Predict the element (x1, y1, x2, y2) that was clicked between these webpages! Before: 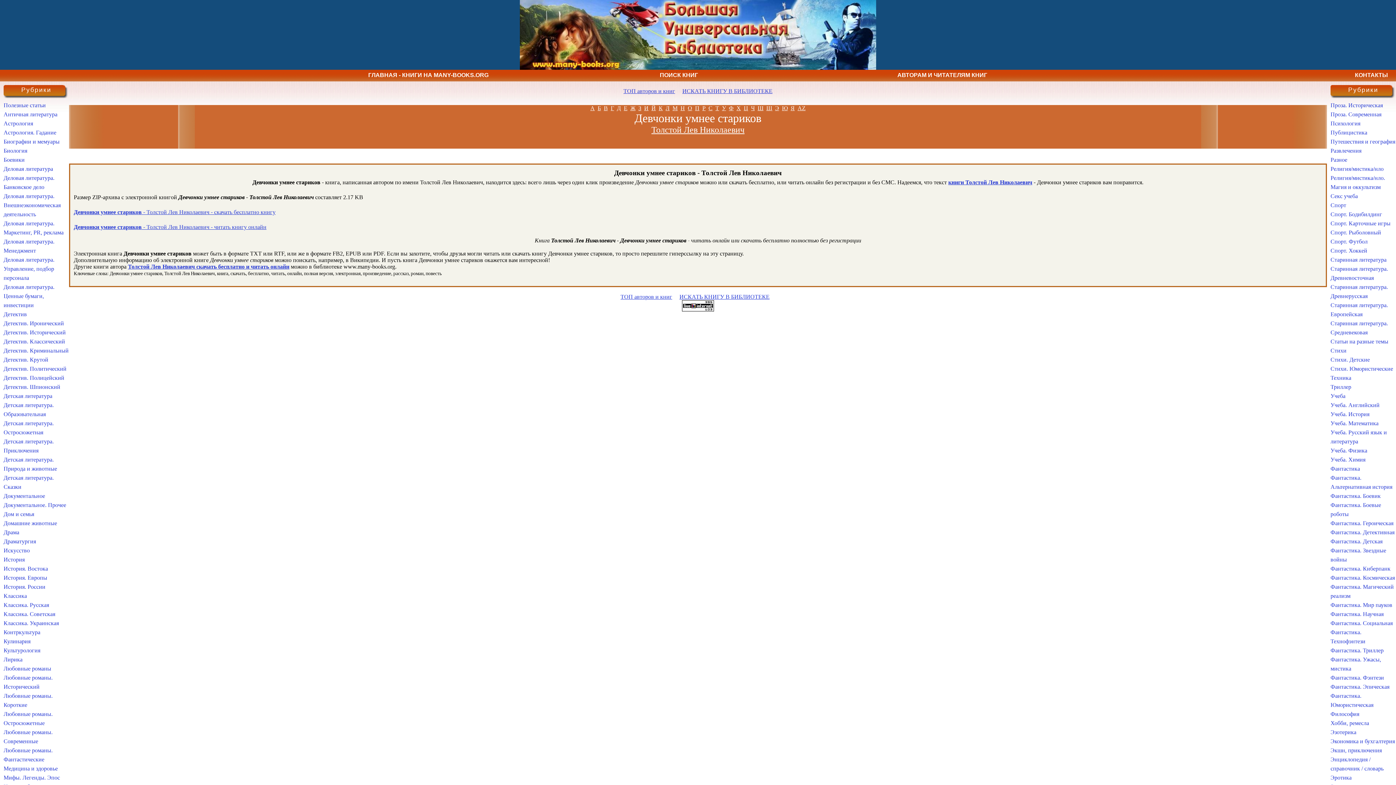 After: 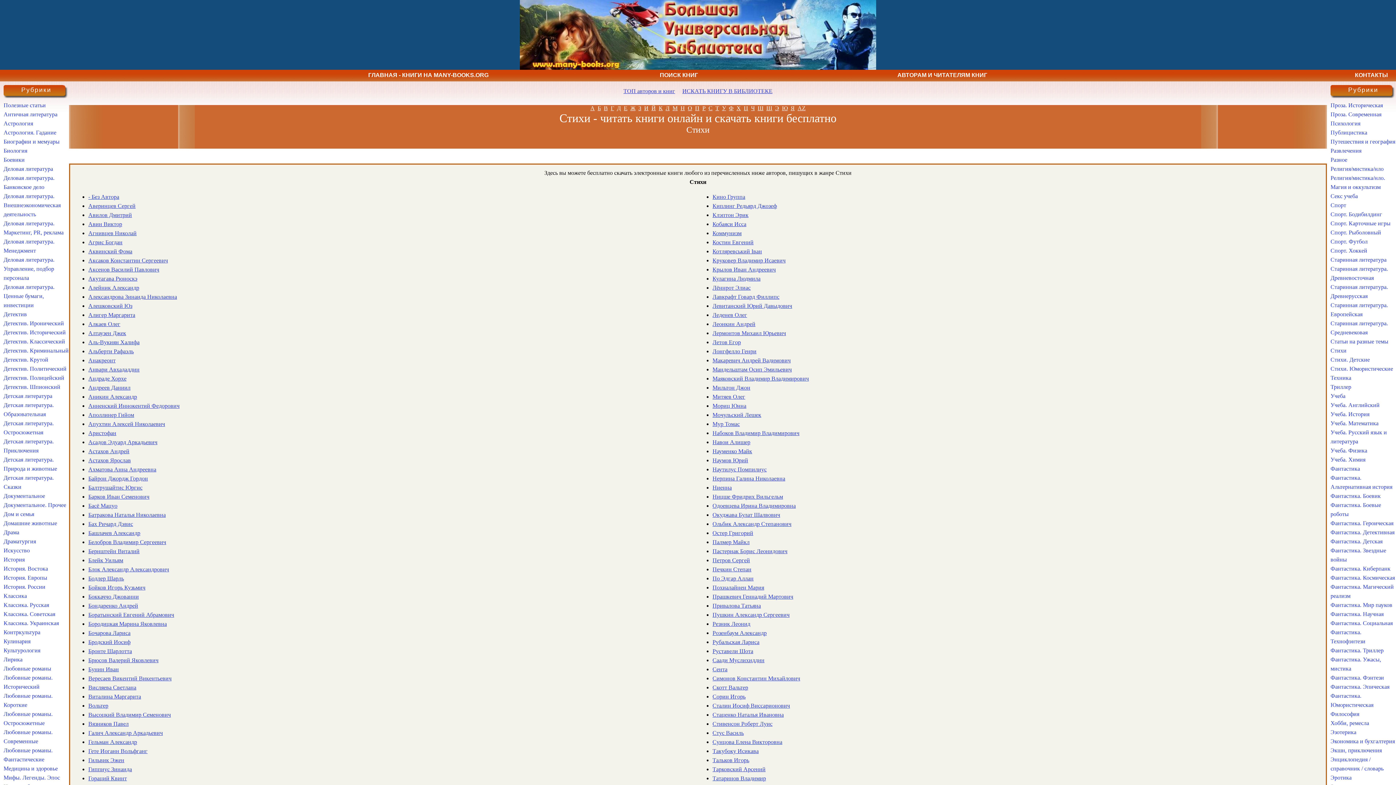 Action: label: Стихи bbox: (1330, 347, 1346, 353)